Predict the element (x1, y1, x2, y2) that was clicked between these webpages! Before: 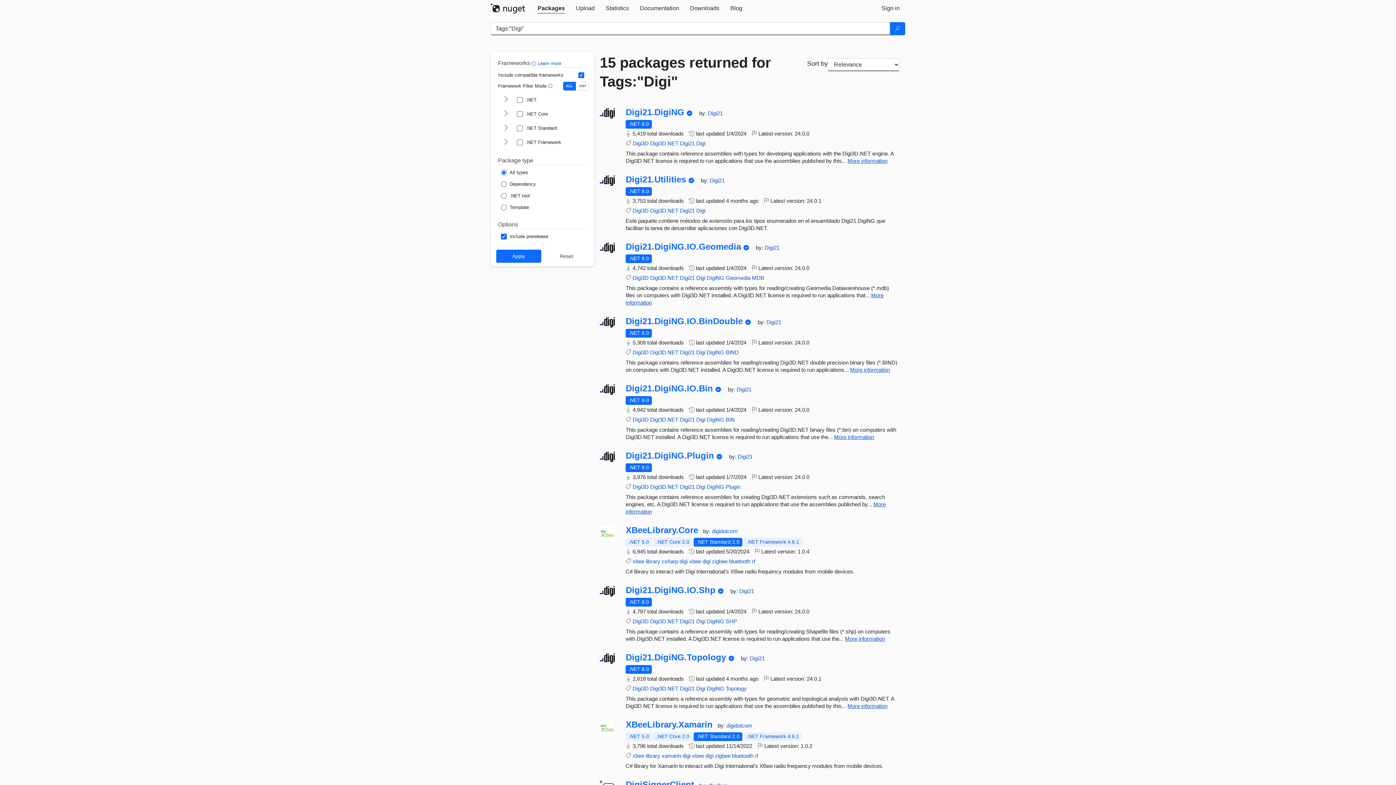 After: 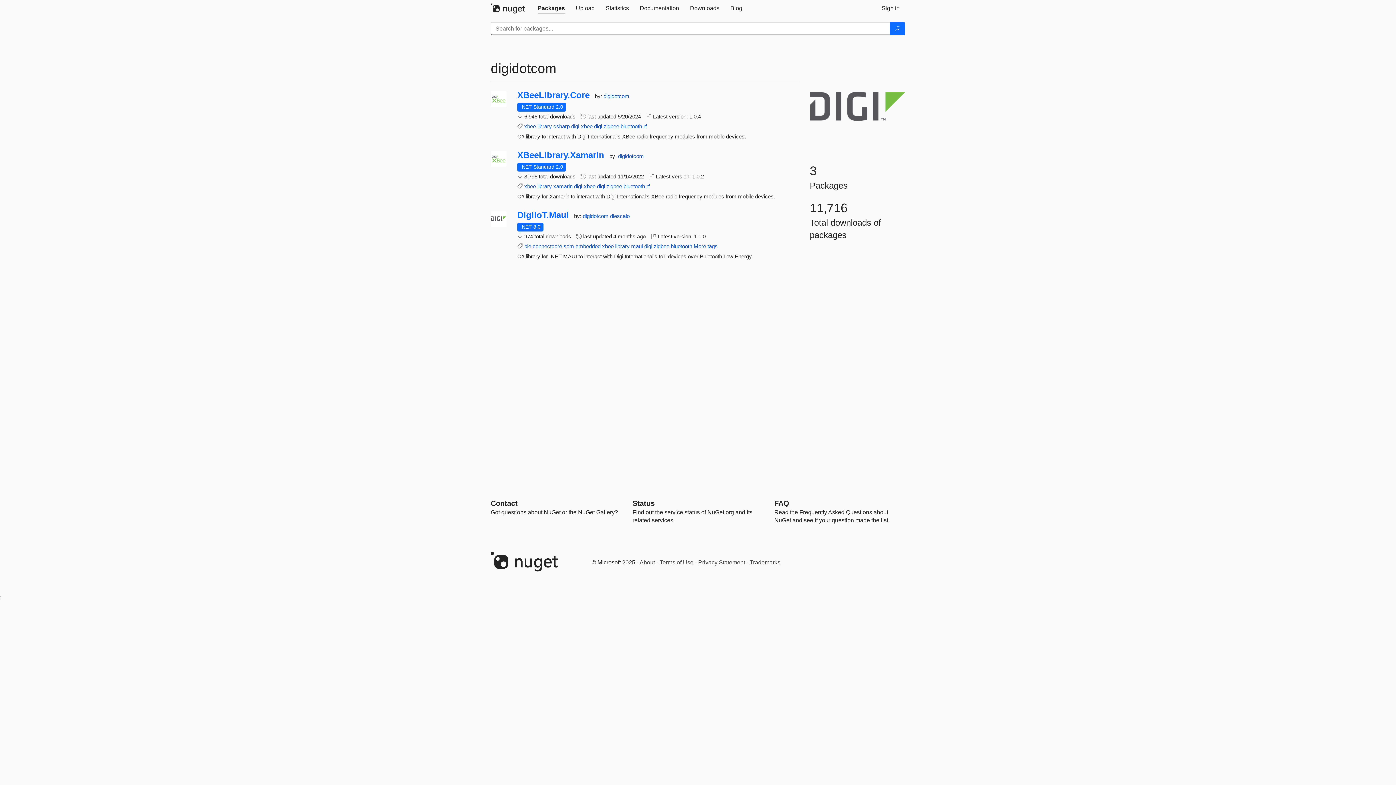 Action: bbox: (712, 528, 737, 534) label: digidotcom